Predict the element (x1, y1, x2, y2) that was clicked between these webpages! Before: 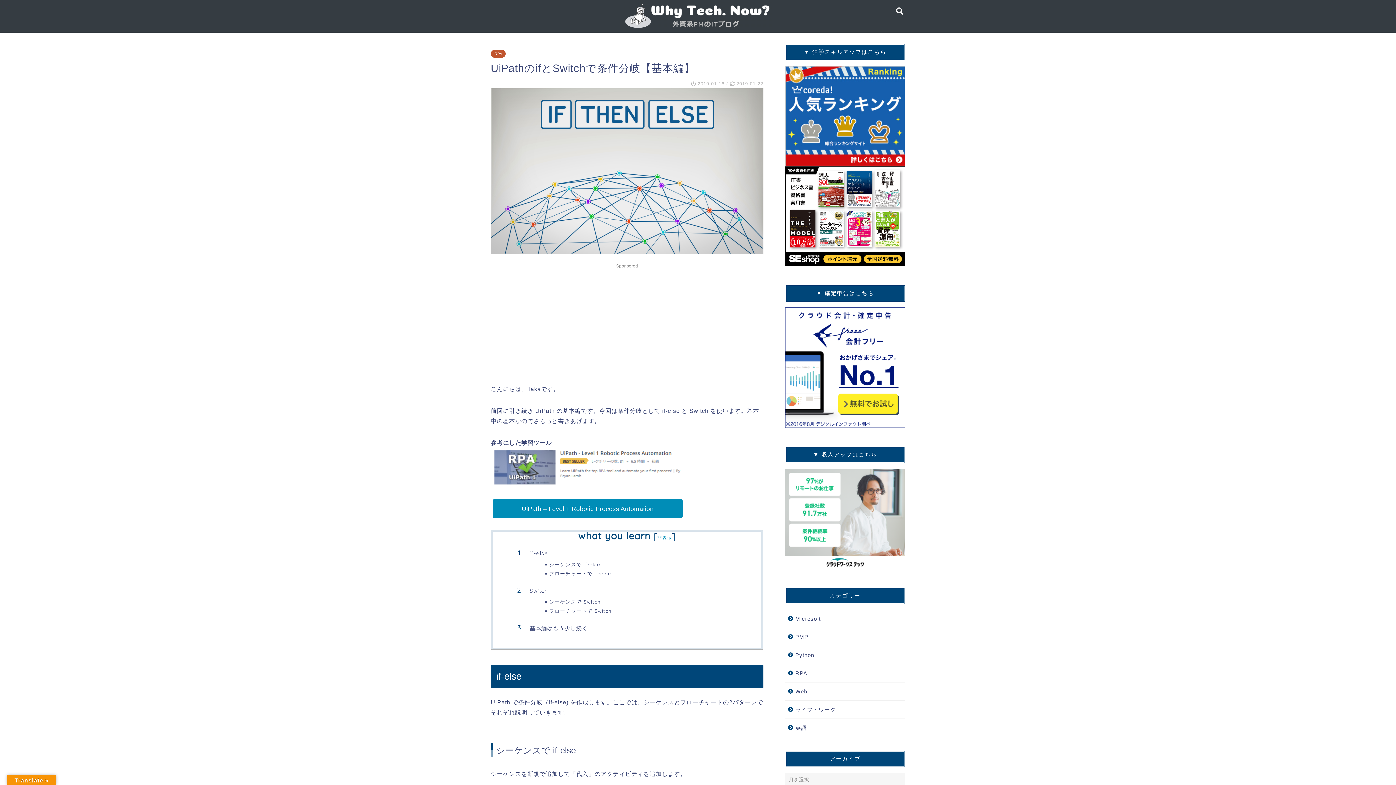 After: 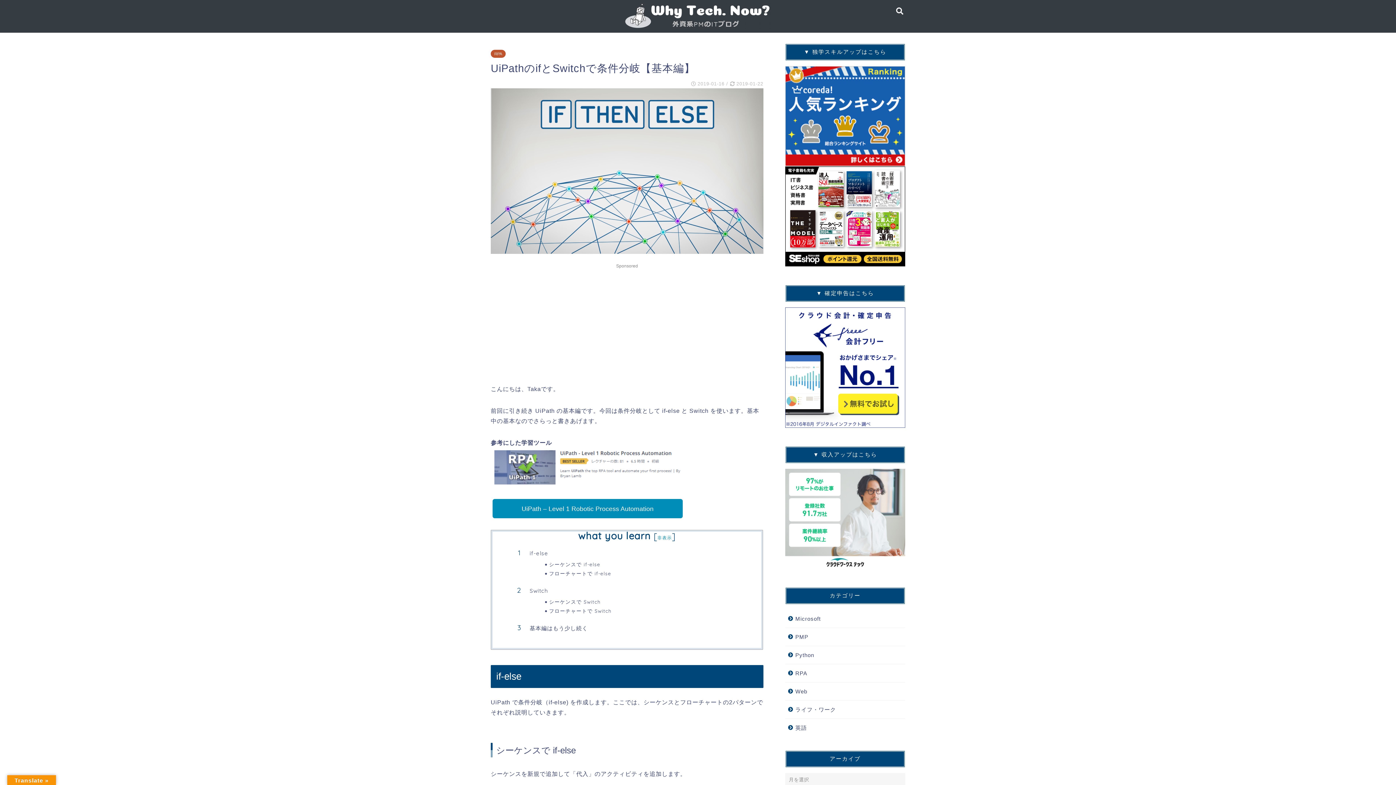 Action: bbox: (785, 66, 905, 166)